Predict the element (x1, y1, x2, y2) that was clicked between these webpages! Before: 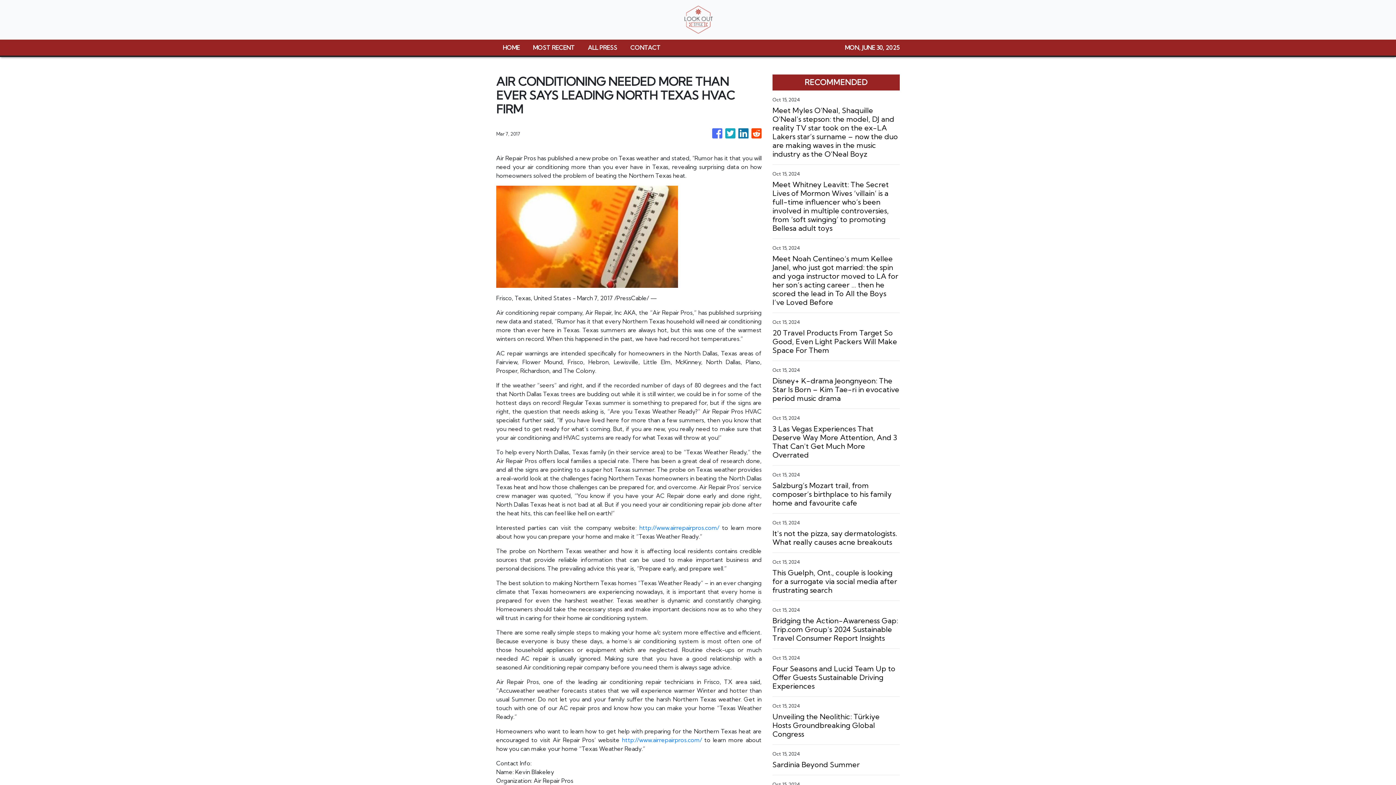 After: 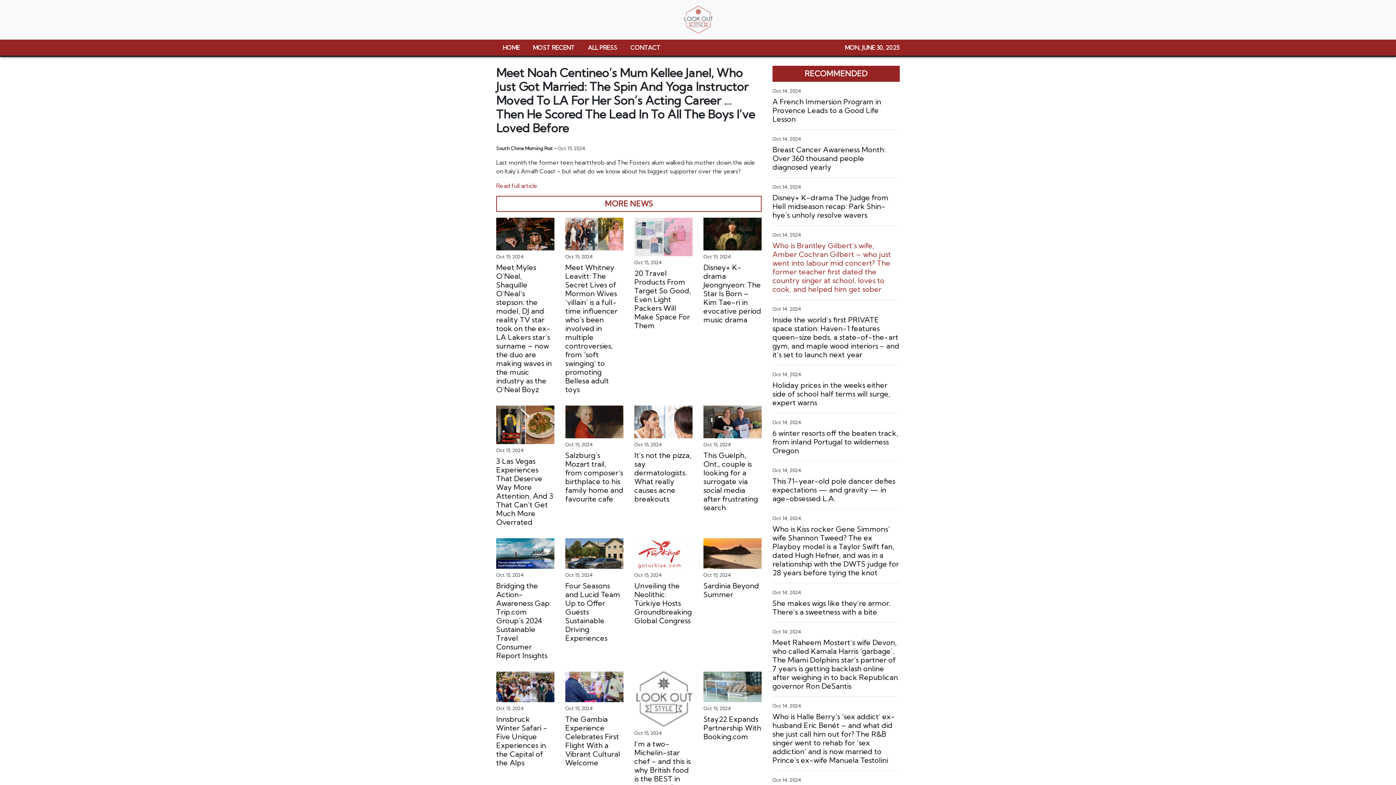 Action: label: Meet Noah Centineo’s mum Kellee Janel, who just got married: the spin and yoga instructor moved to LA for her son’s acting career … then he scored the lead in To All the Boys I’ve Loved Before bbox: (772, 254, 900, 306)